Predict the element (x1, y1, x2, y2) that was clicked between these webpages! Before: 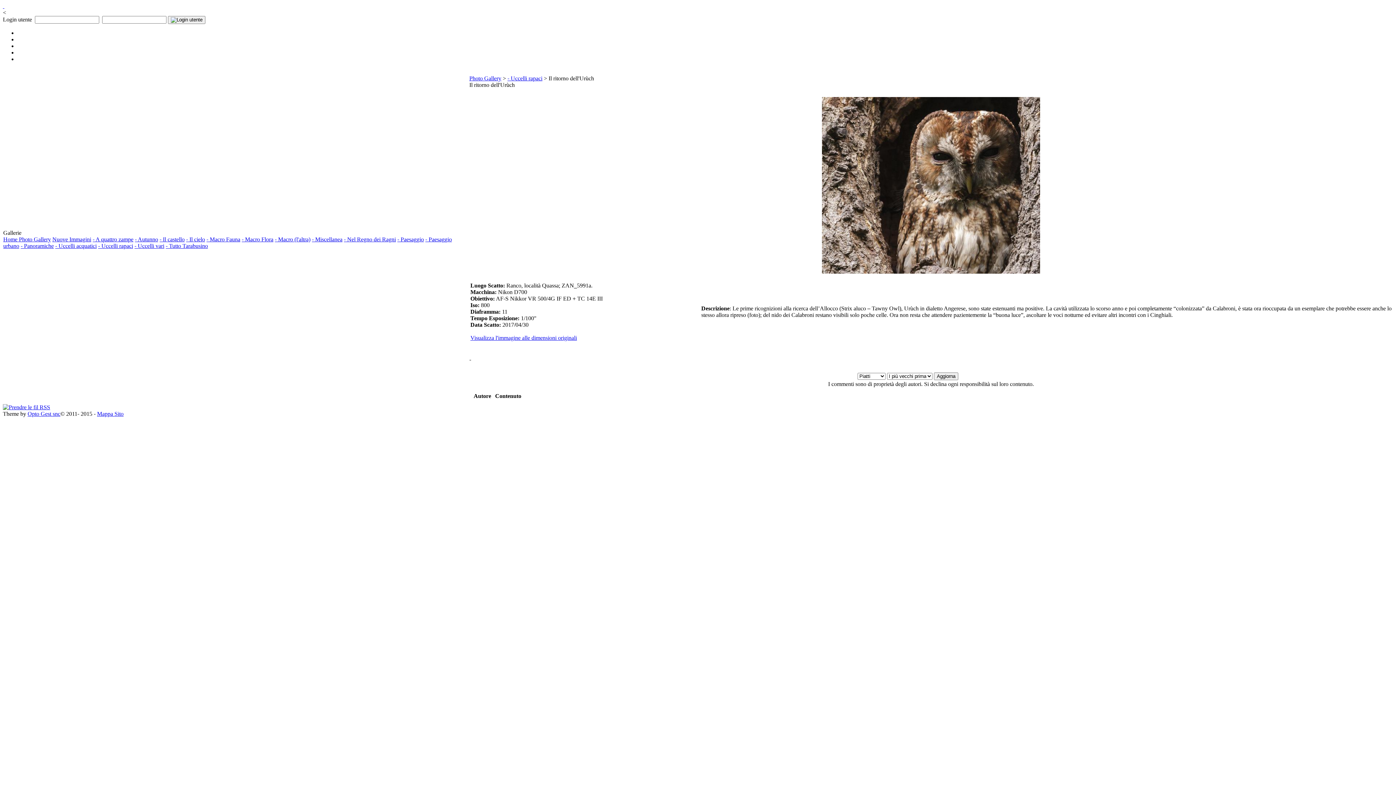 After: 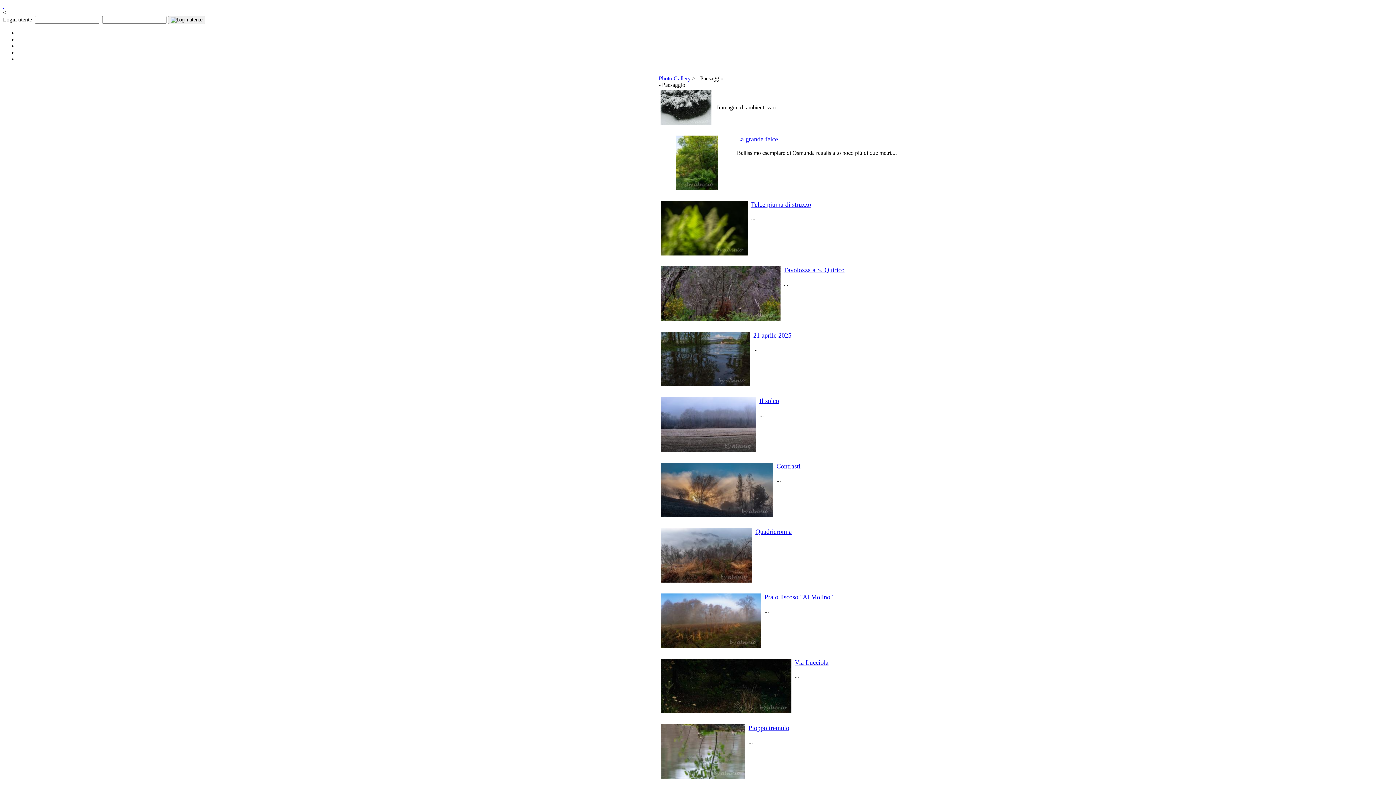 Action: bbox: (397, 236, 424, 242) label: - Paesaggio